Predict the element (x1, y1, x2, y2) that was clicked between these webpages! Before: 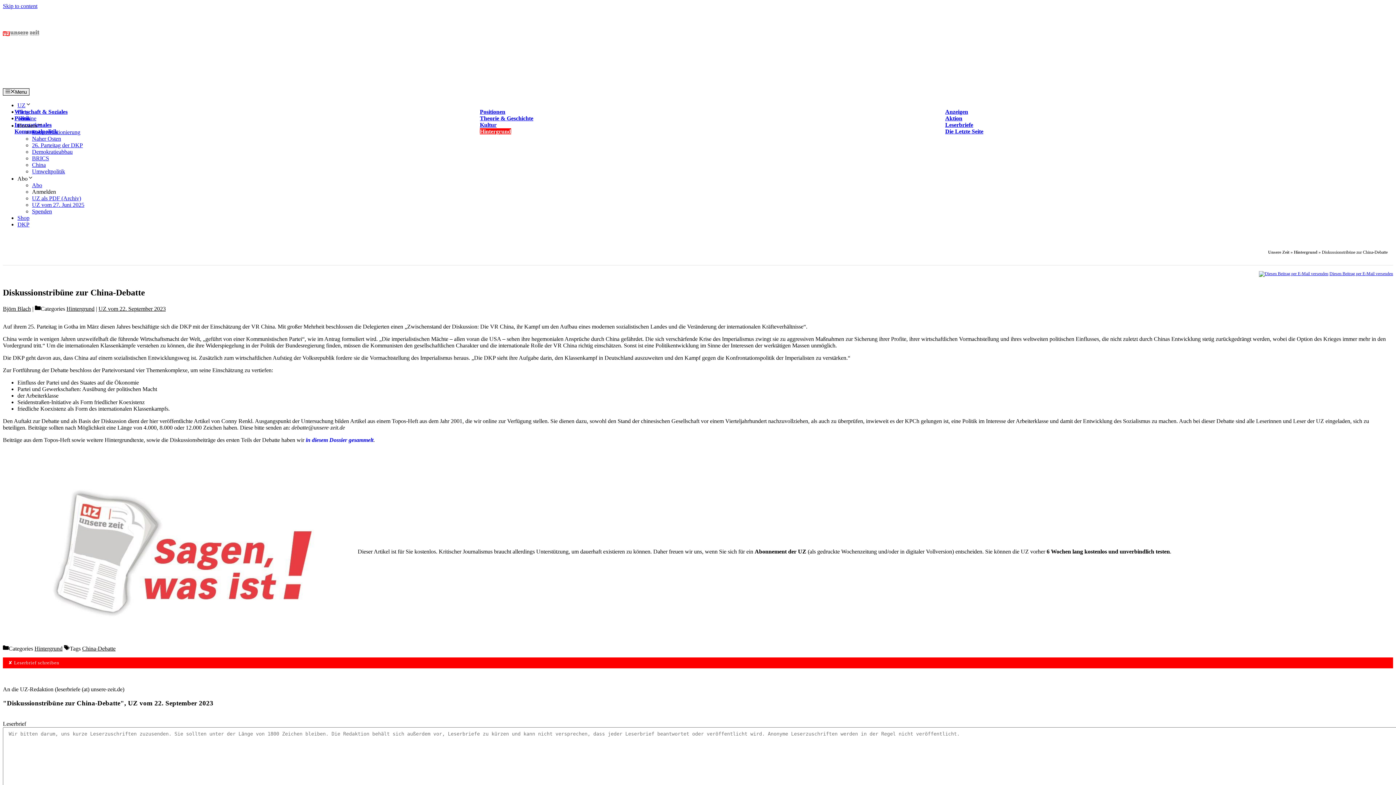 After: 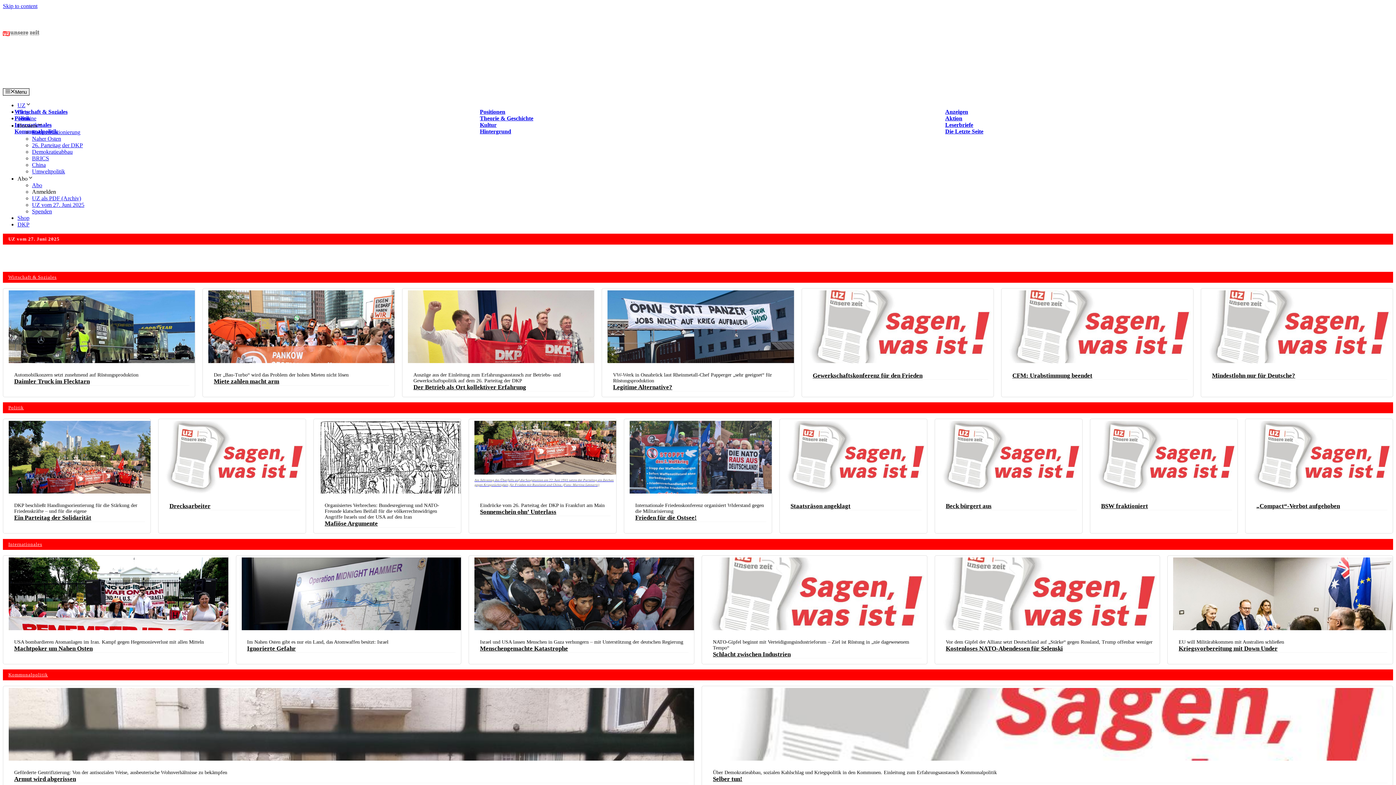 Action: label: UZ vom 27. Juni 2025 bbox: (32, 201, 84, 208)